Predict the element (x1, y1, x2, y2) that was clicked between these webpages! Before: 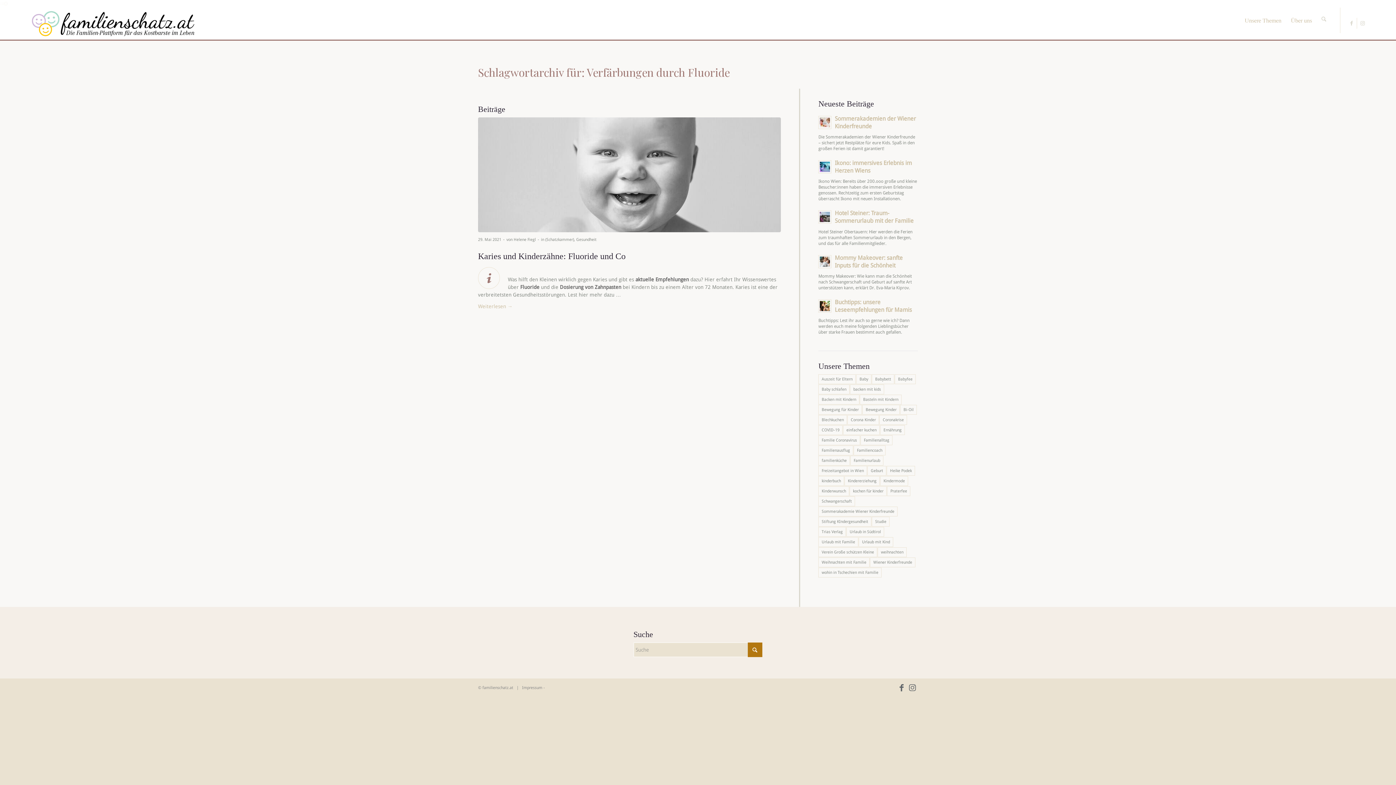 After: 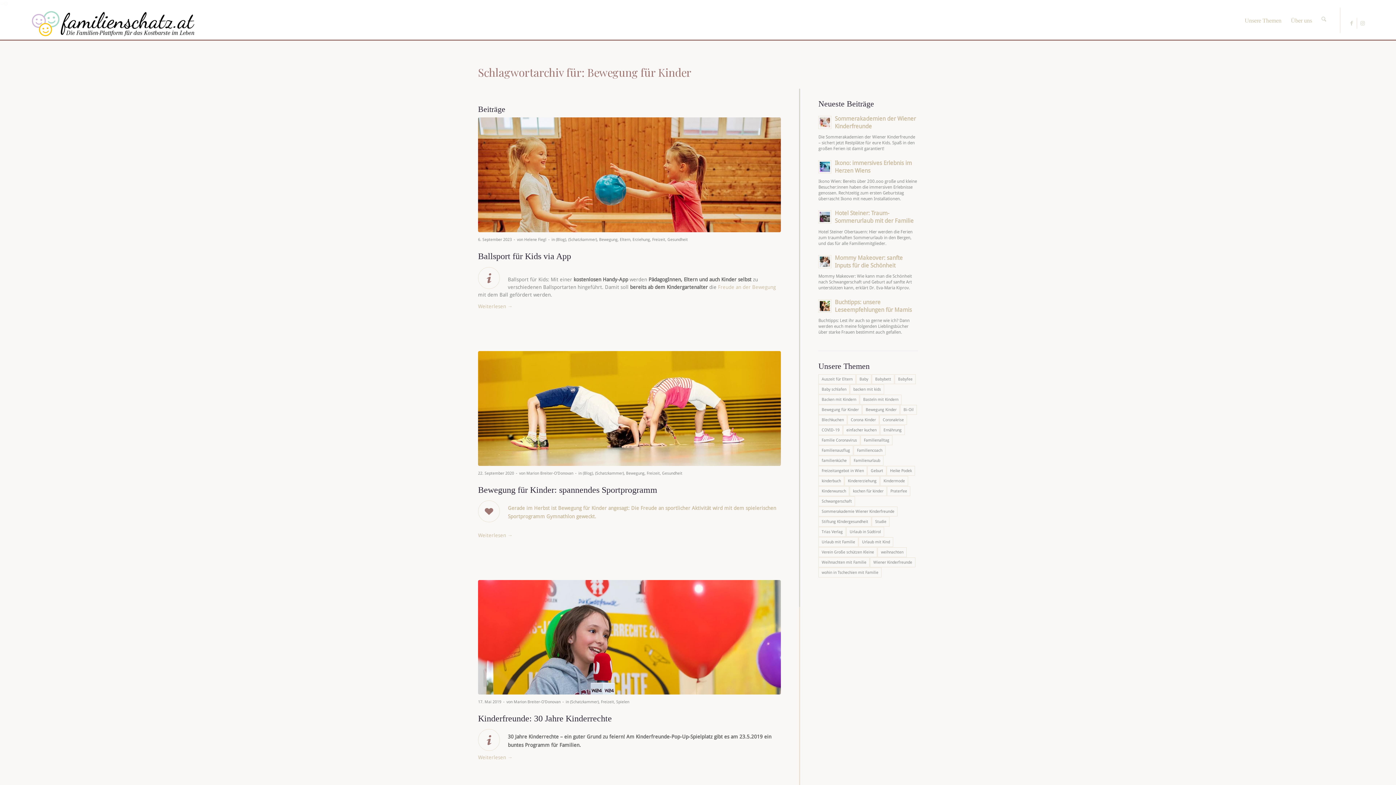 Action: bbox: (818, 405, 862, 414) label: Bewegung für Kinder (5 Einträge)